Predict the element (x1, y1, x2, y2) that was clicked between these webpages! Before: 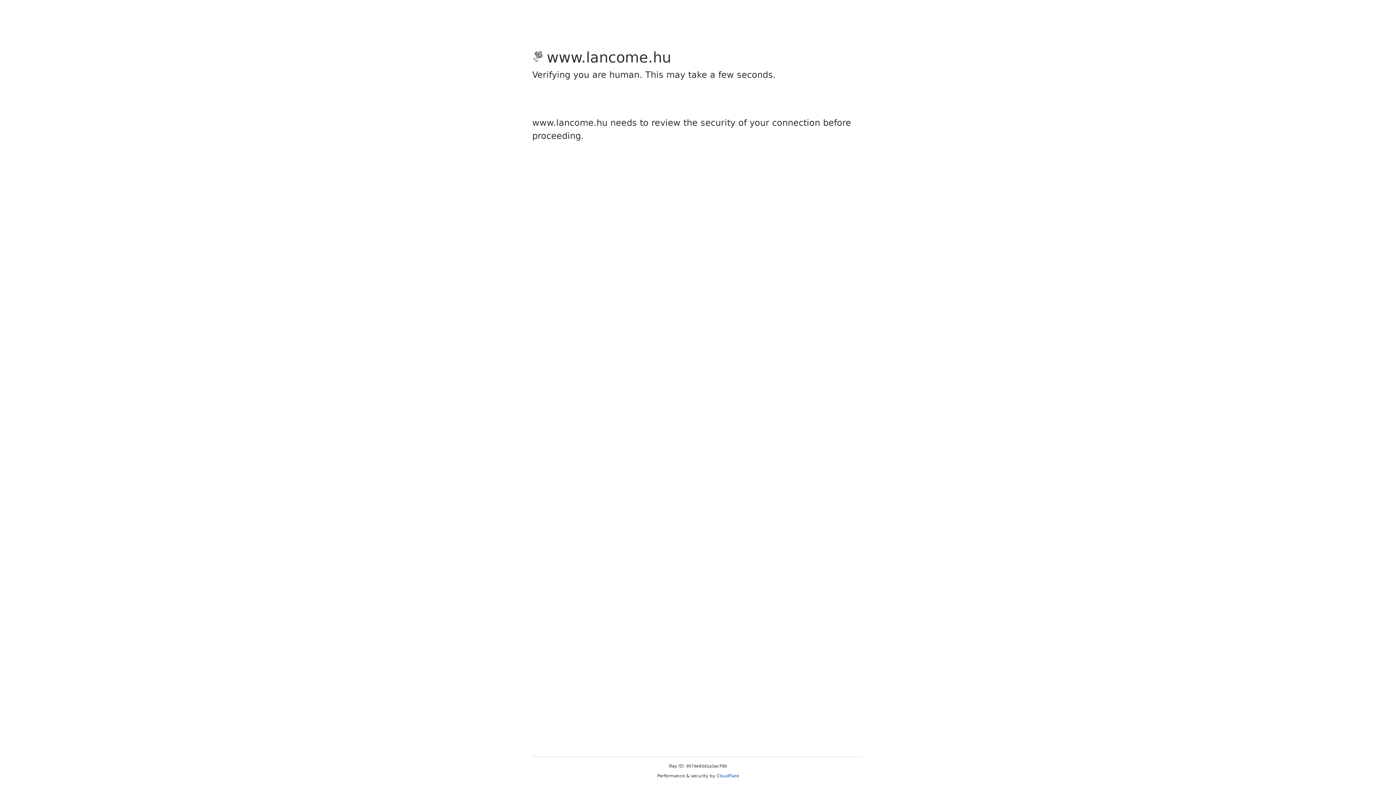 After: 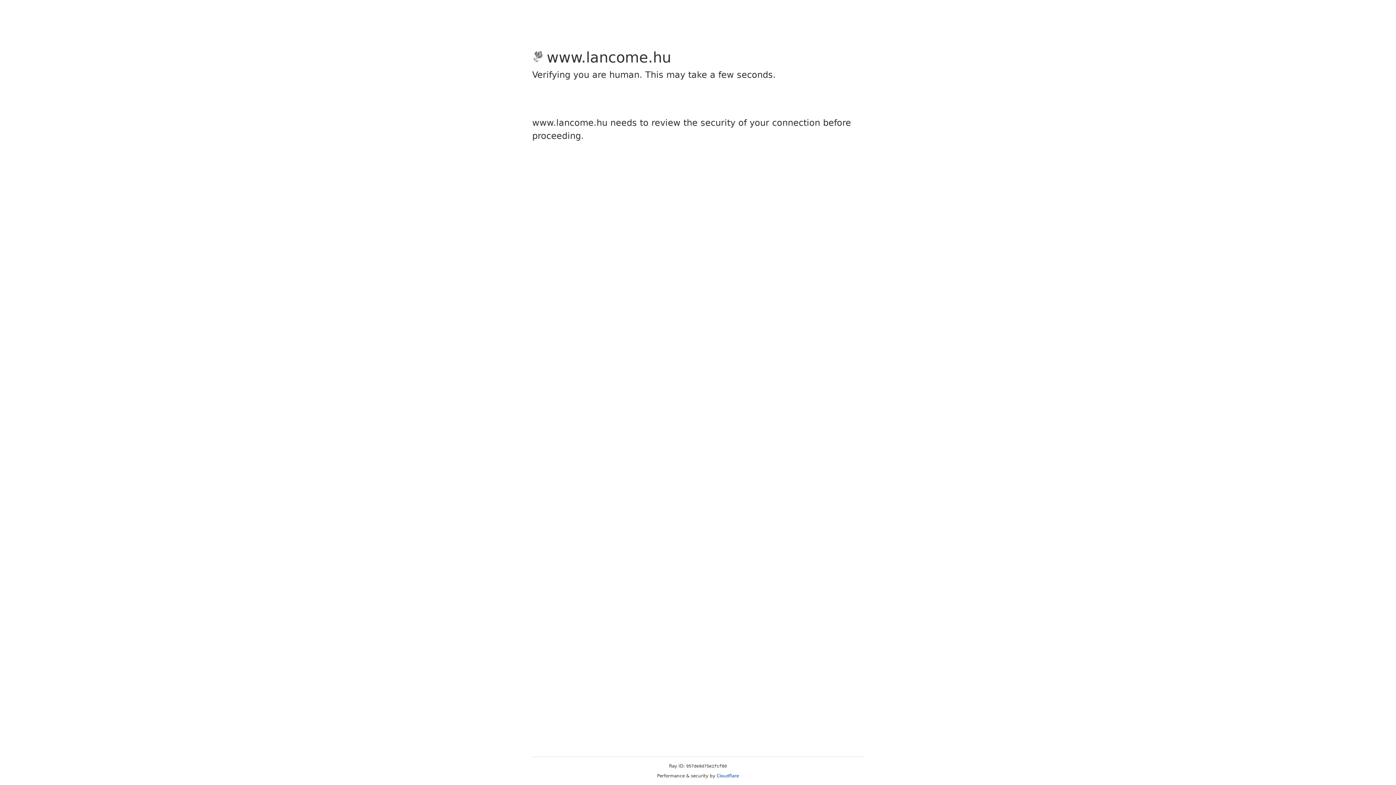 Action: label: Cloudflare bbox: (716, 773, 739, 778)